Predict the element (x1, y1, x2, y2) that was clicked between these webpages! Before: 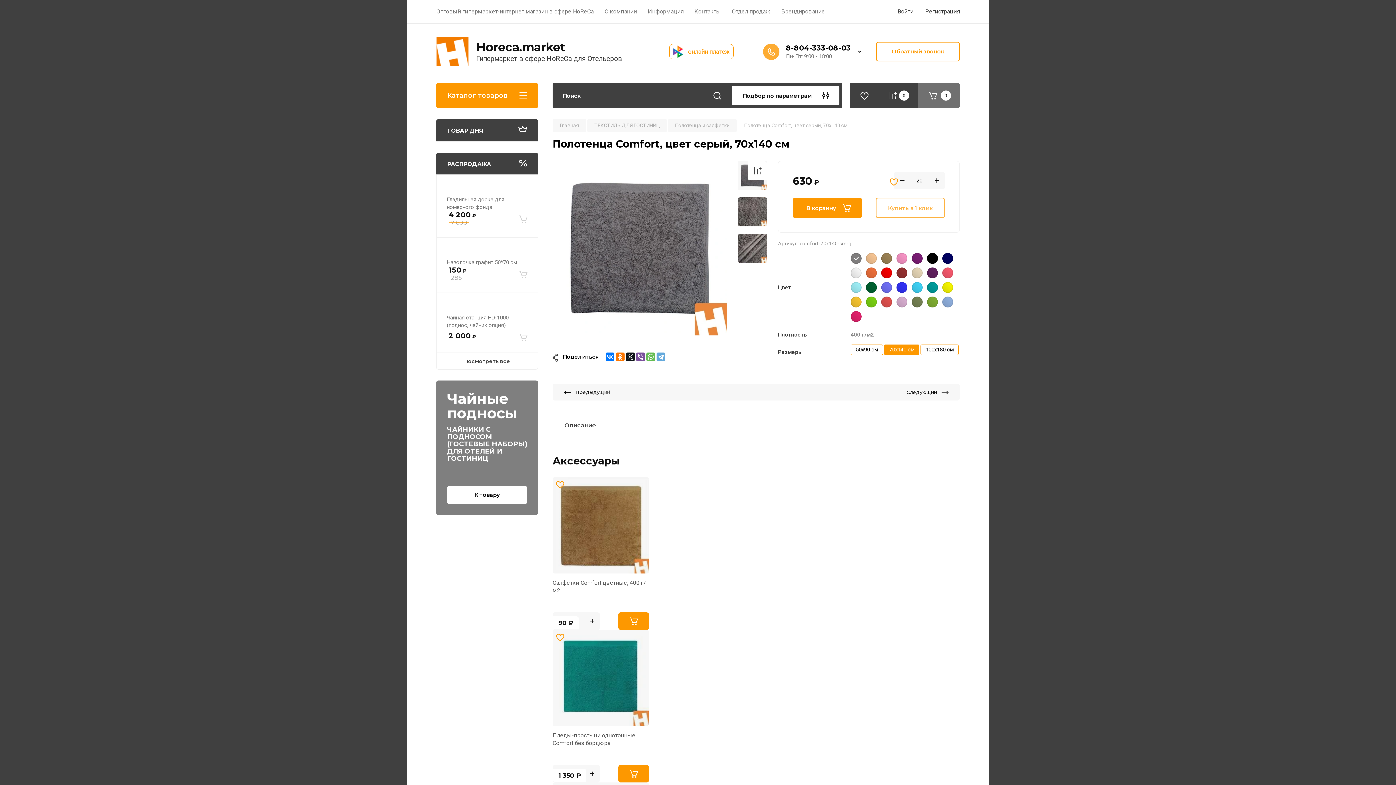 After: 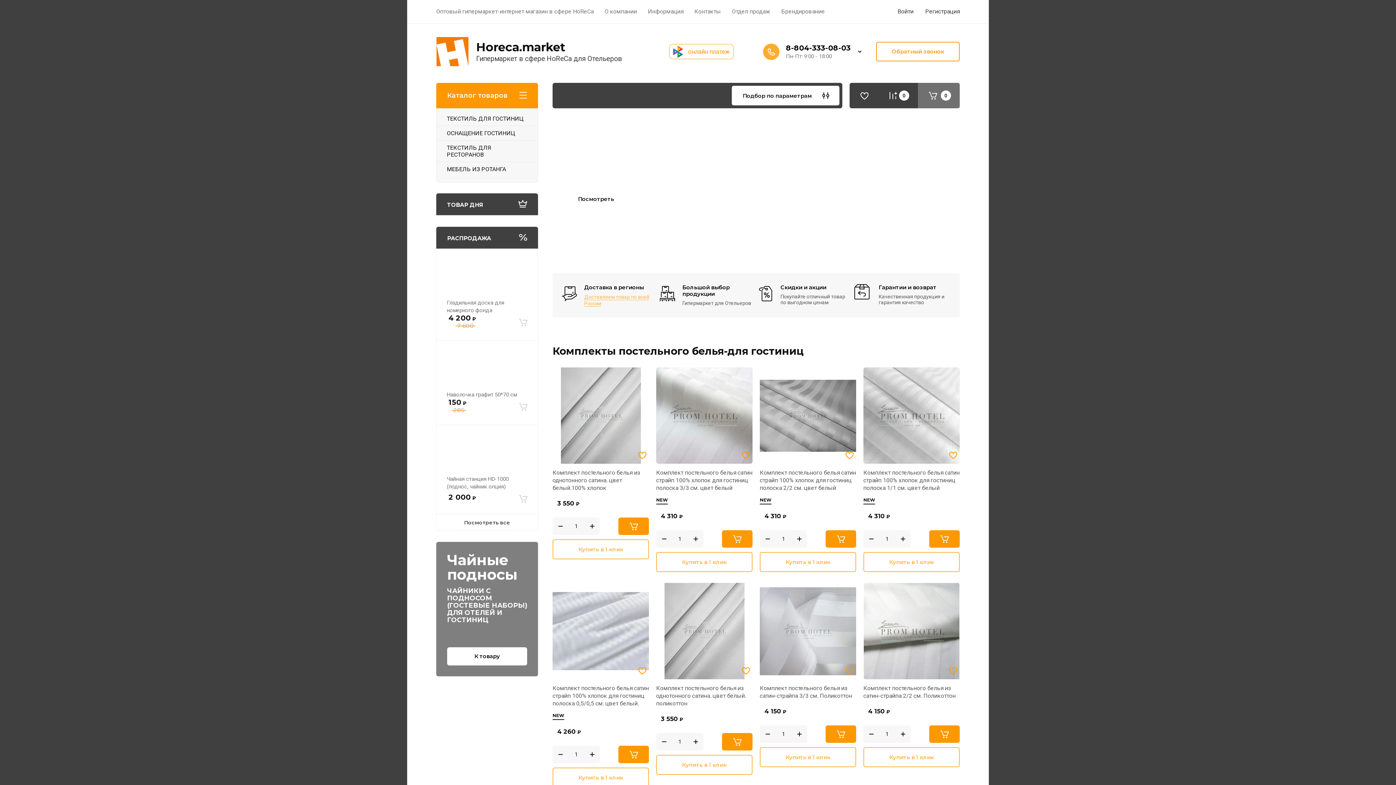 Action: bbox: (476, 40, 622, 53) label: Horeca.market